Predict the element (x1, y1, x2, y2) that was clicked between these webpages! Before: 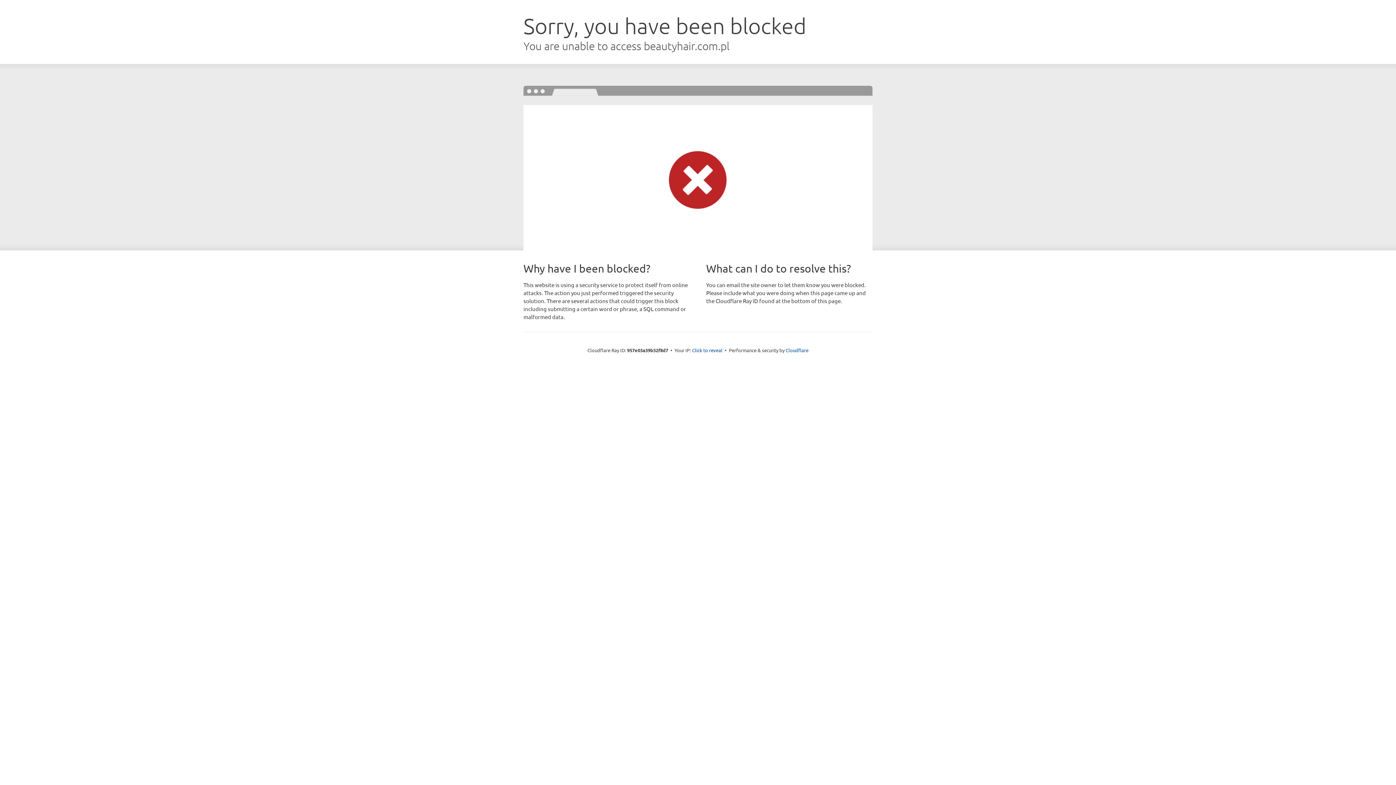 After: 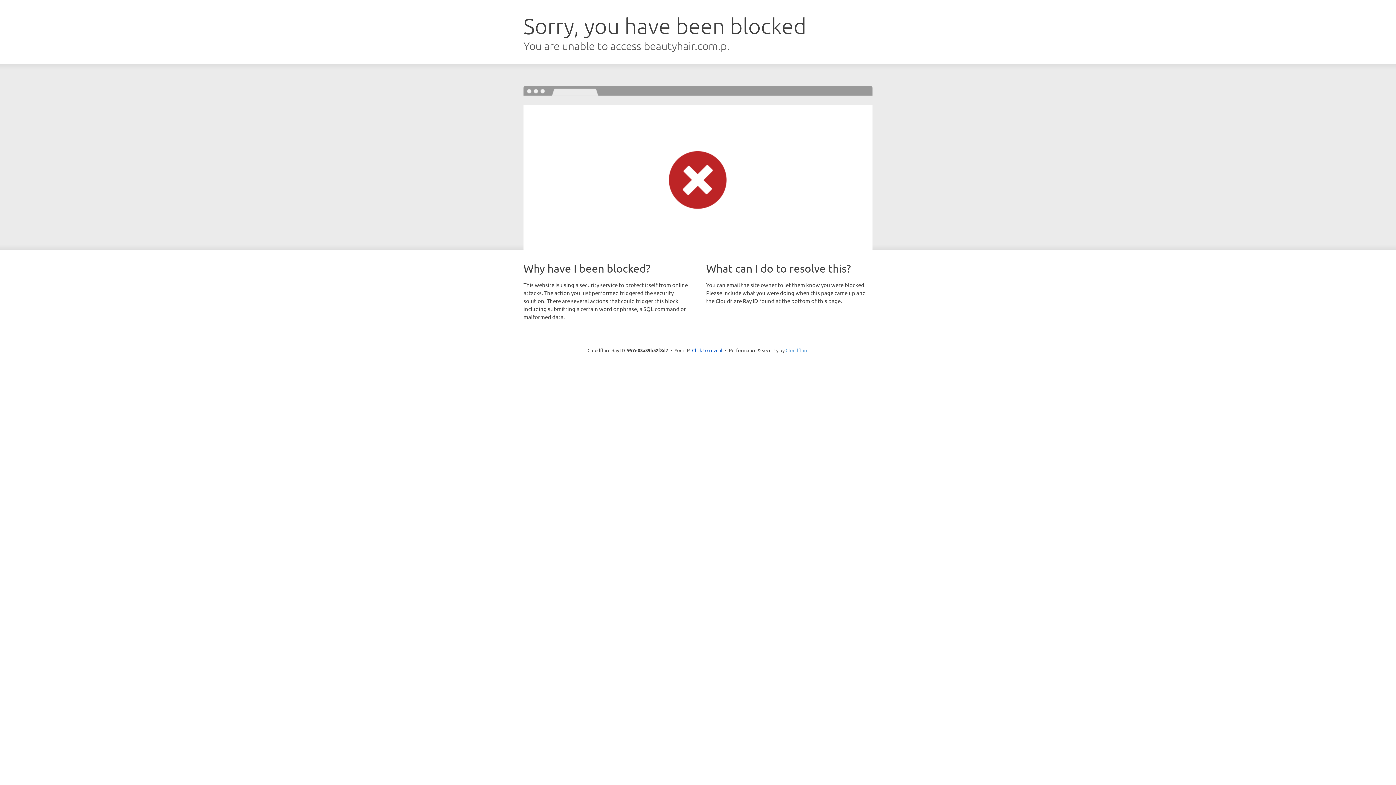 Action: bbox: (785, 347, 808, 353) label: Cloudflare